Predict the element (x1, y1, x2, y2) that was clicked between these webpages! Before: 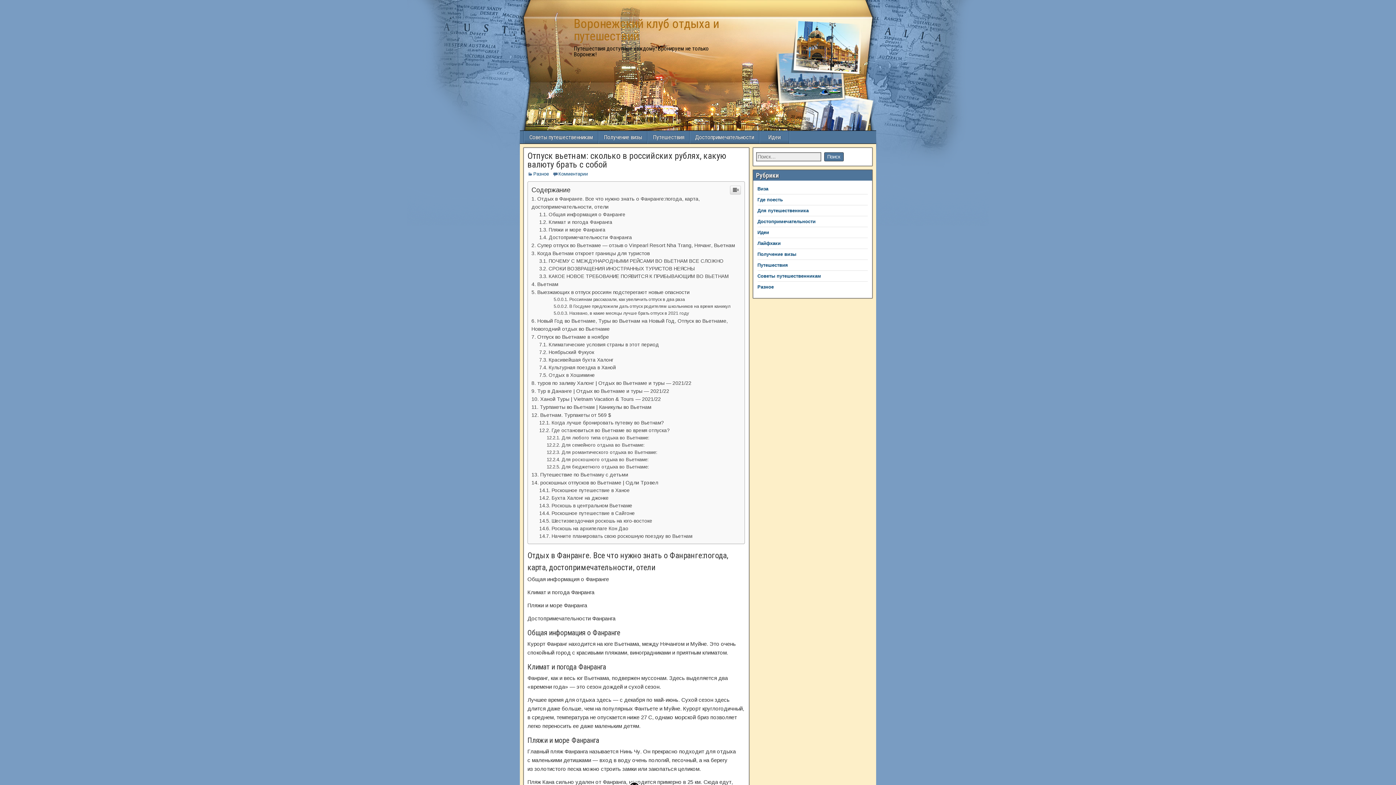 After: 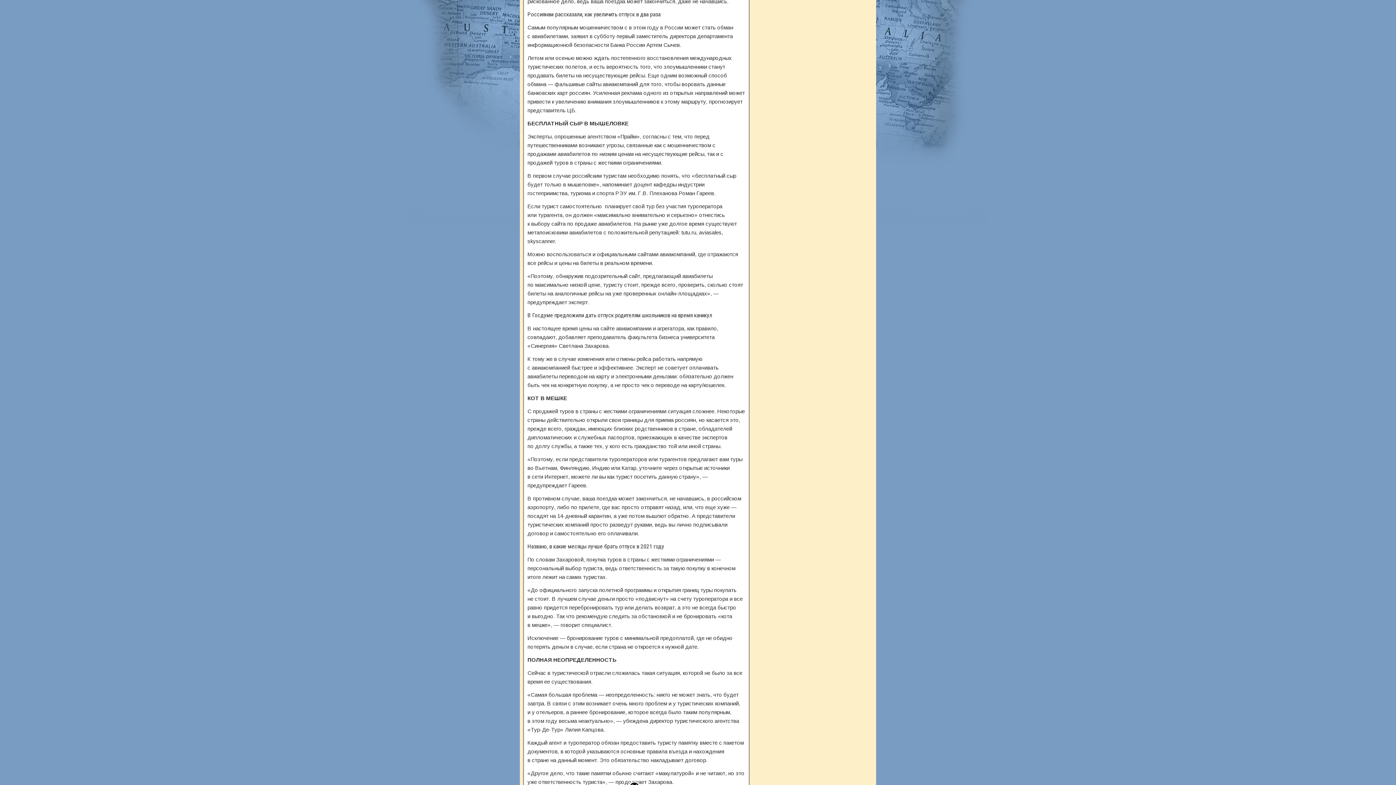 Action: bbox: (553, 444, 685, 449) label: Россиянам рассказали, как увеличить отпуск в два раза